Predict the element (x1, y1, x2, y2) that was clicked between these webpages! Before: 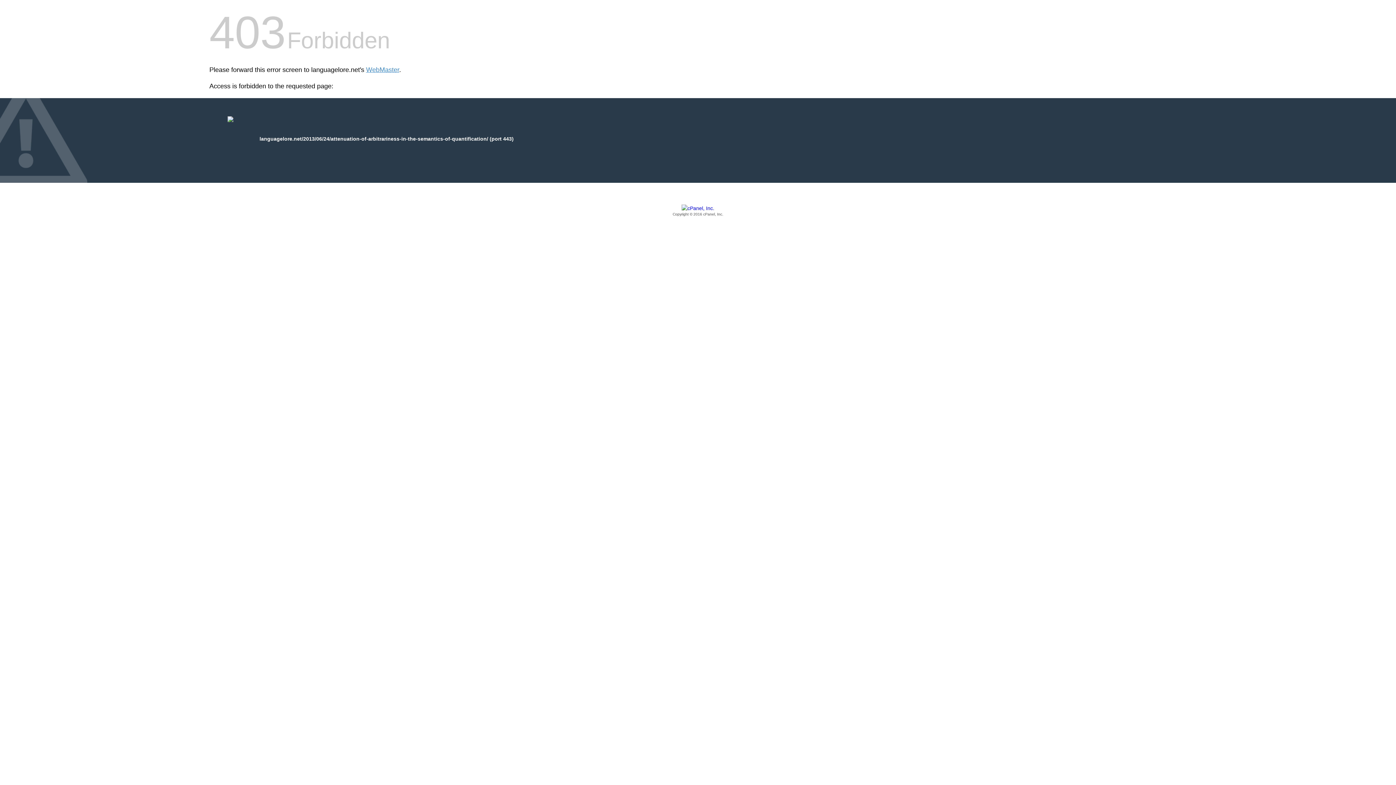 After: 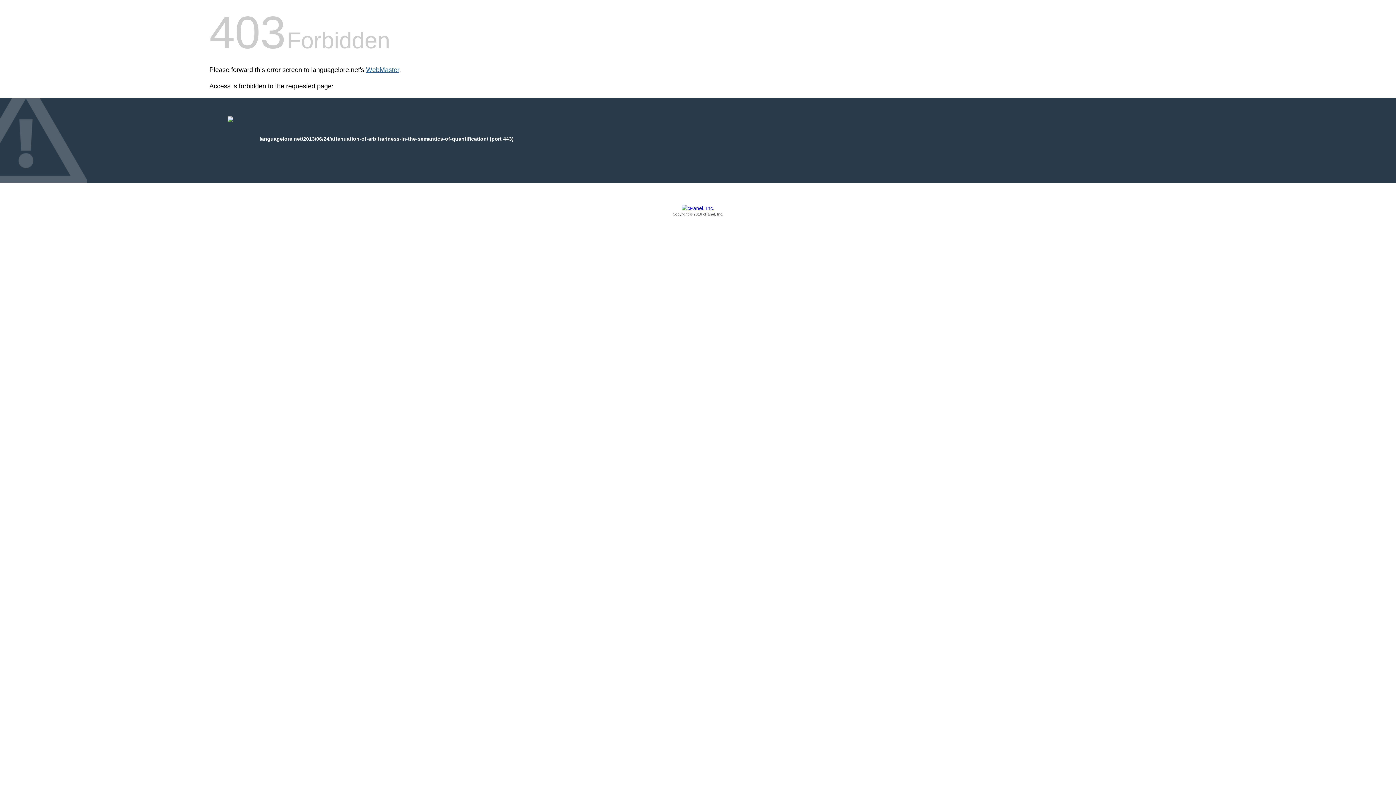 Action: bbox: (366, 66, 399, 73) label: WebMaster